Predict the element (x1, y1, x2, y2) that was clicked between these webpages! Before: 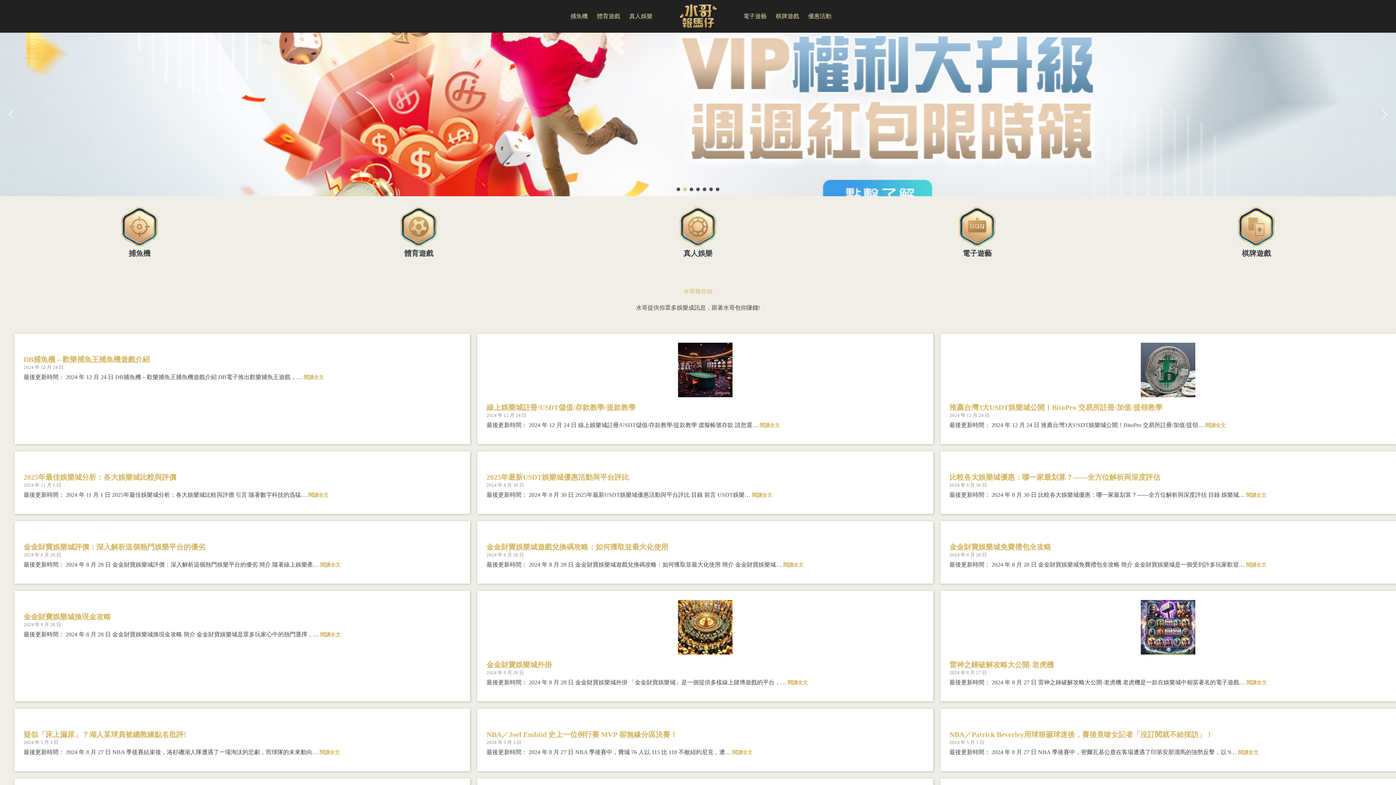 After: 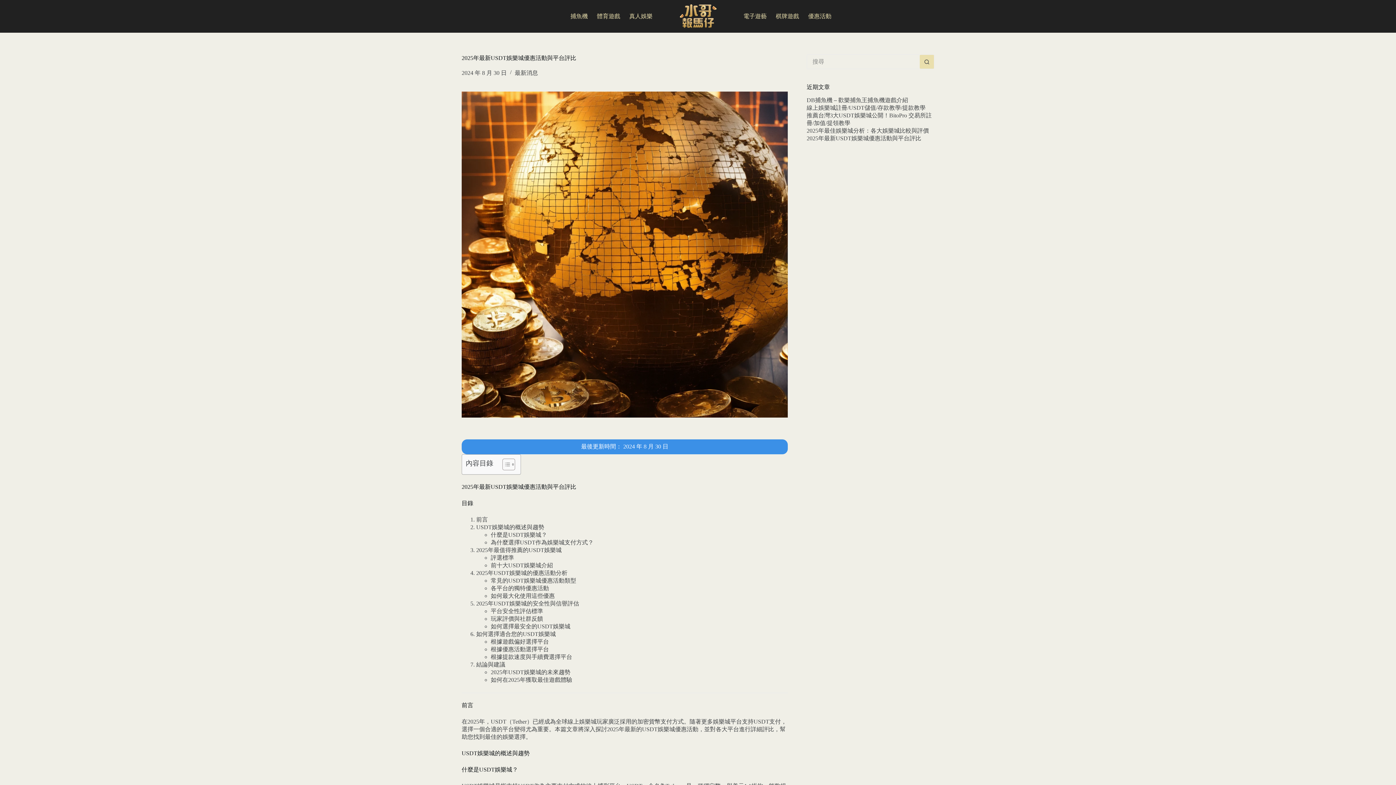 Action: bbox: (752, 492, 772, 498) label: 閱讀全文
: 2025年最新USDT娛樂城優惠活動與平台評比